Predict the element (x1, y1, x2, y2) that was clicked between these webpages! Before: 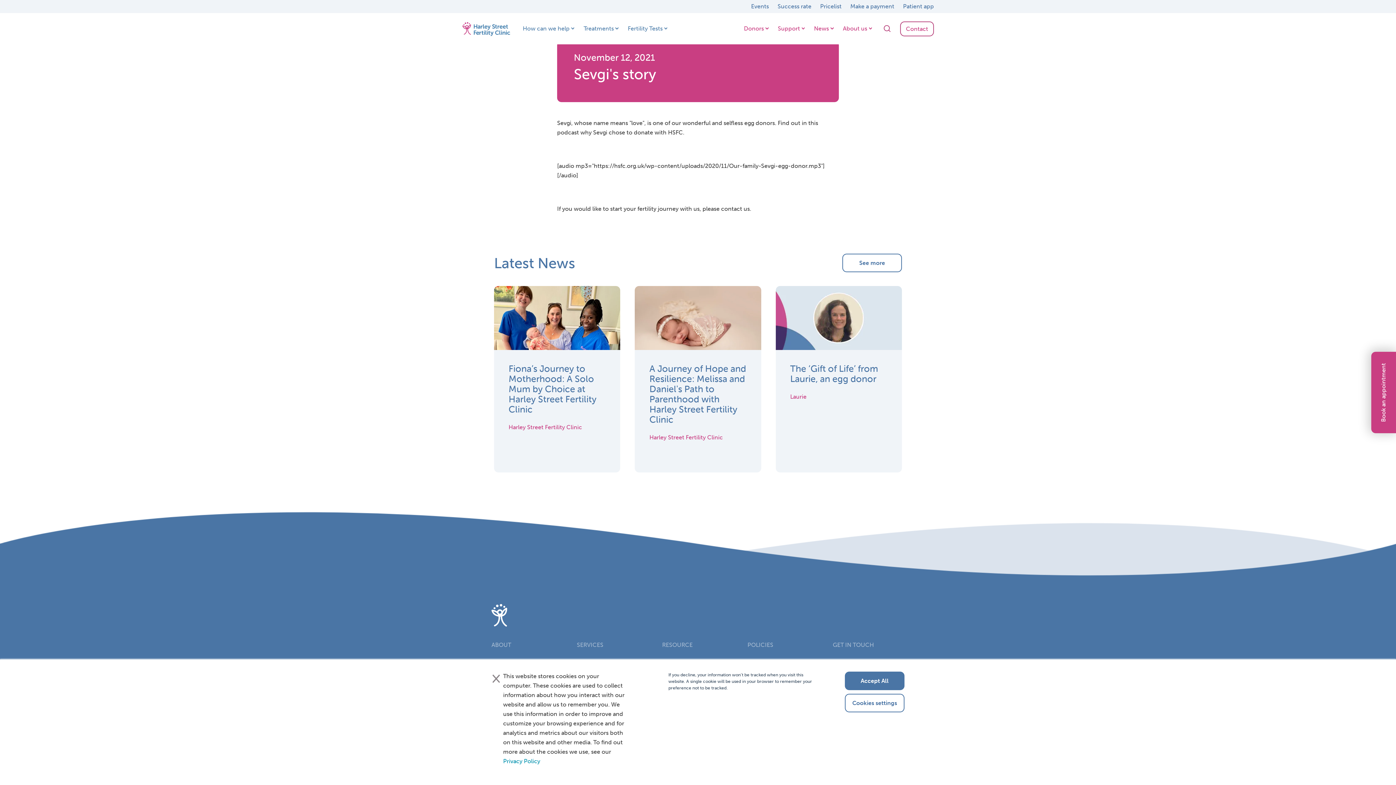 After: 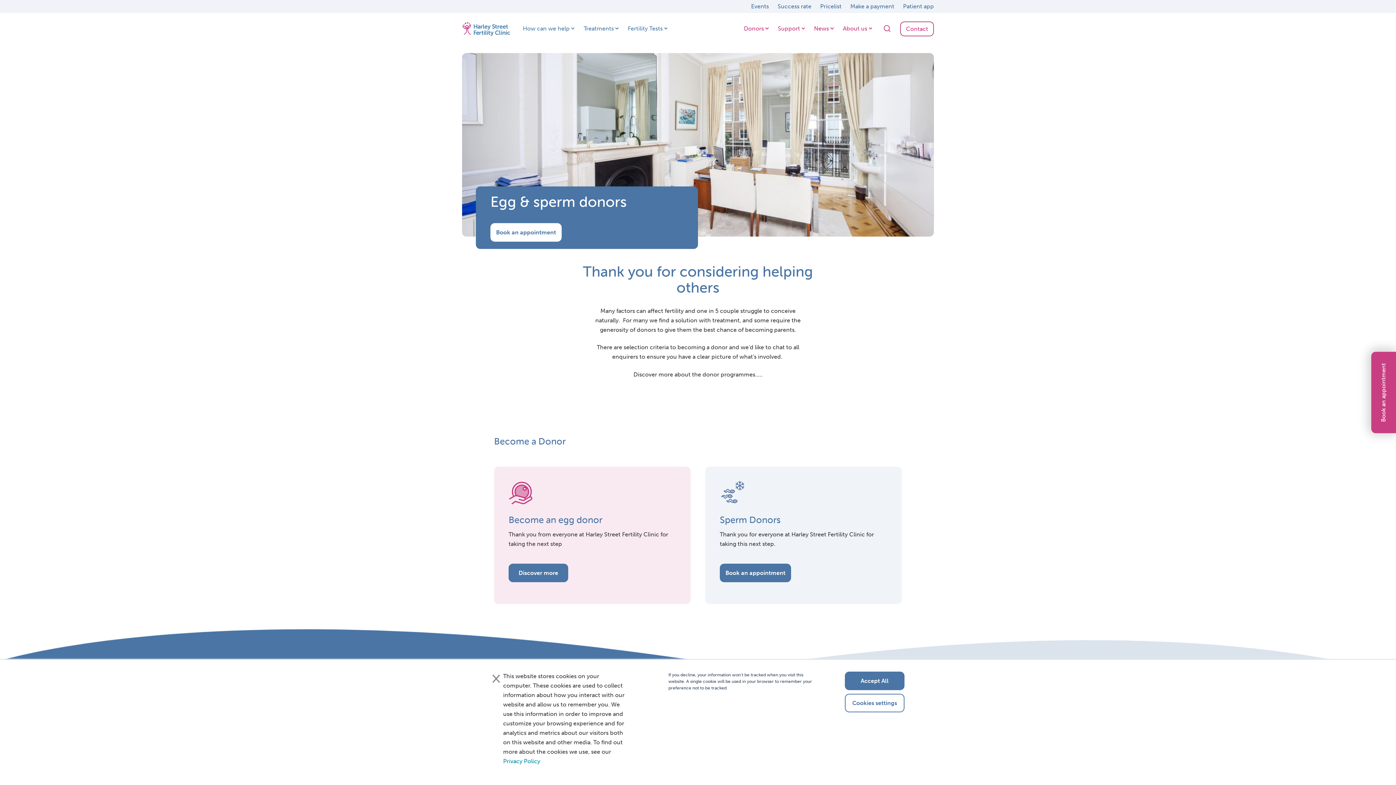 Action: bbox: (744, 25, 764, 32) label: Donors